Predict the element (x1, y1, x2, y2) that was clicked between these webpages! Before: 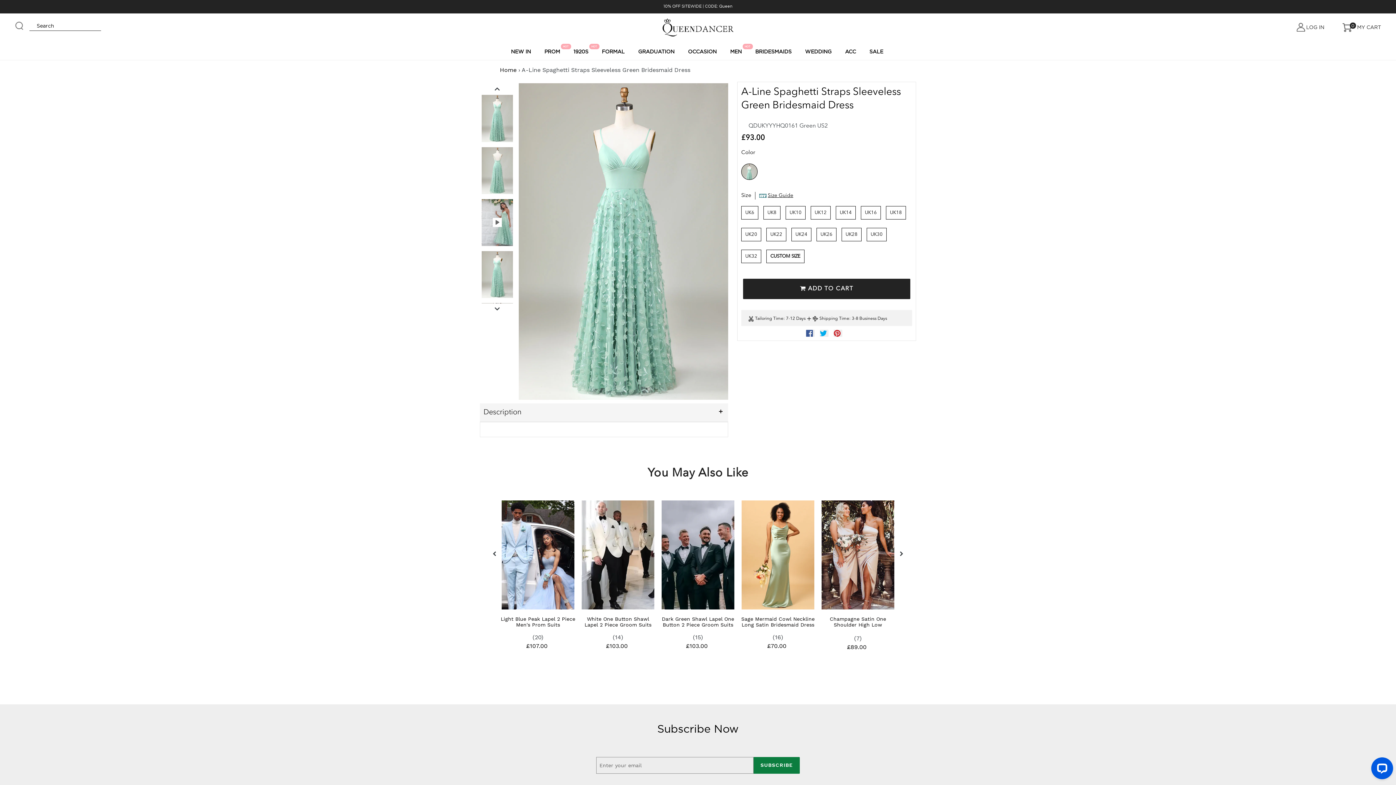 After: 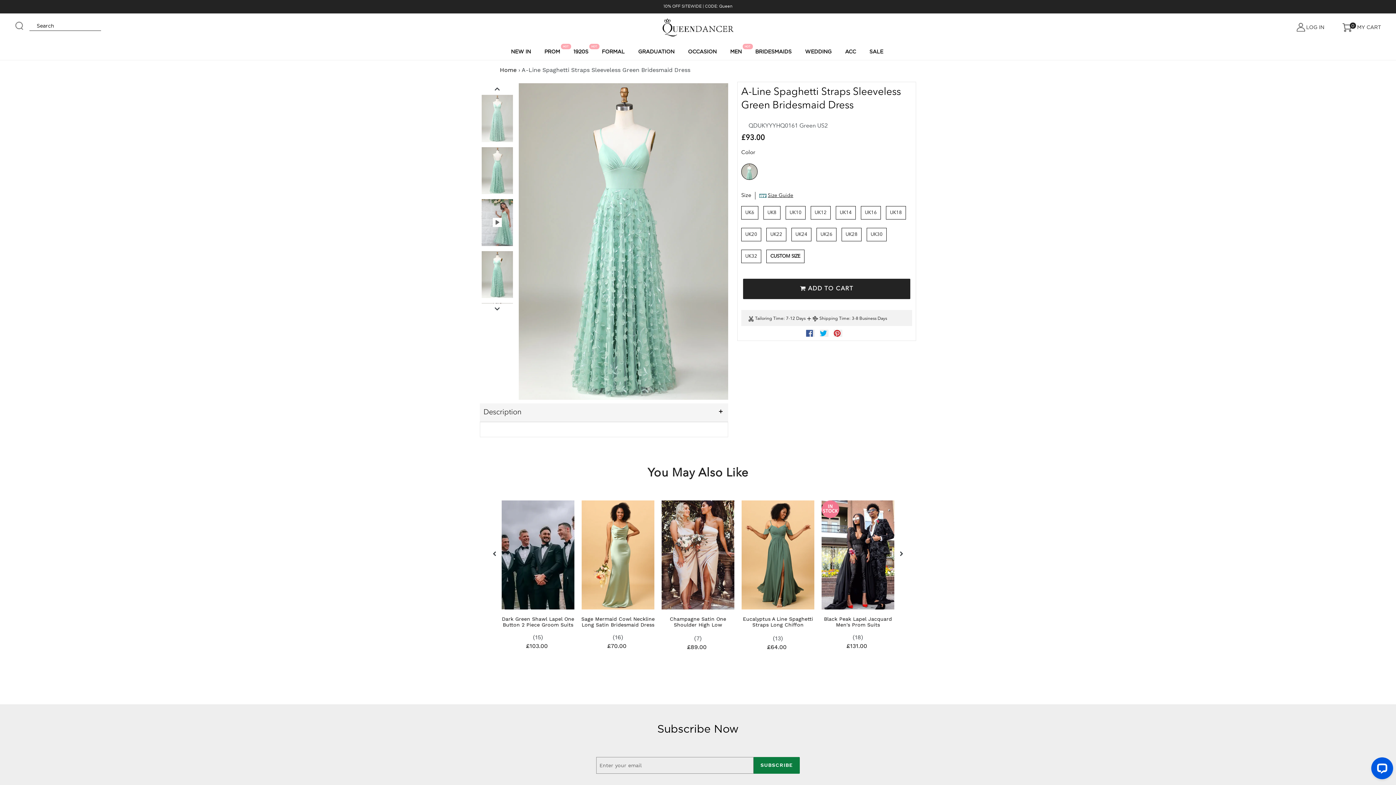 Action: bbox: (480, 93, 514, 143)